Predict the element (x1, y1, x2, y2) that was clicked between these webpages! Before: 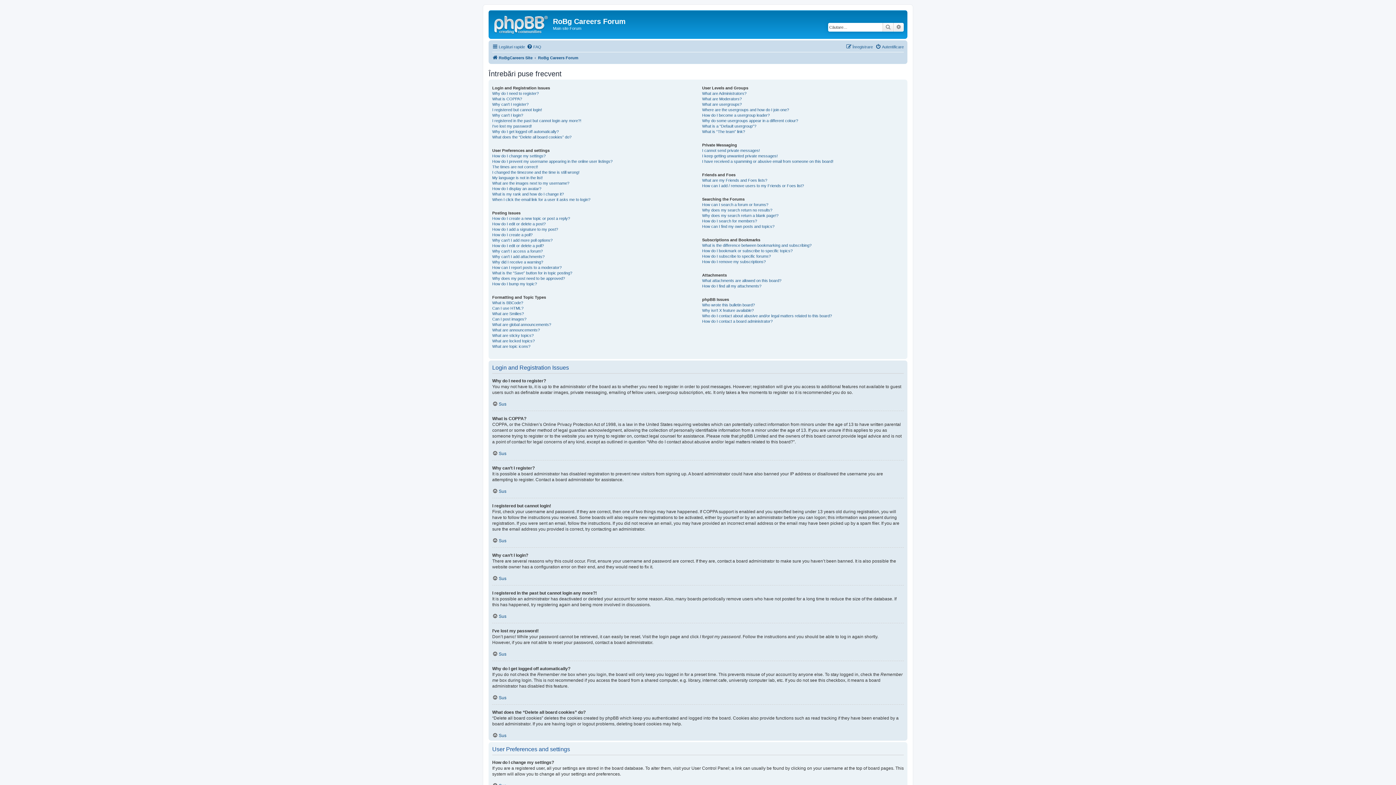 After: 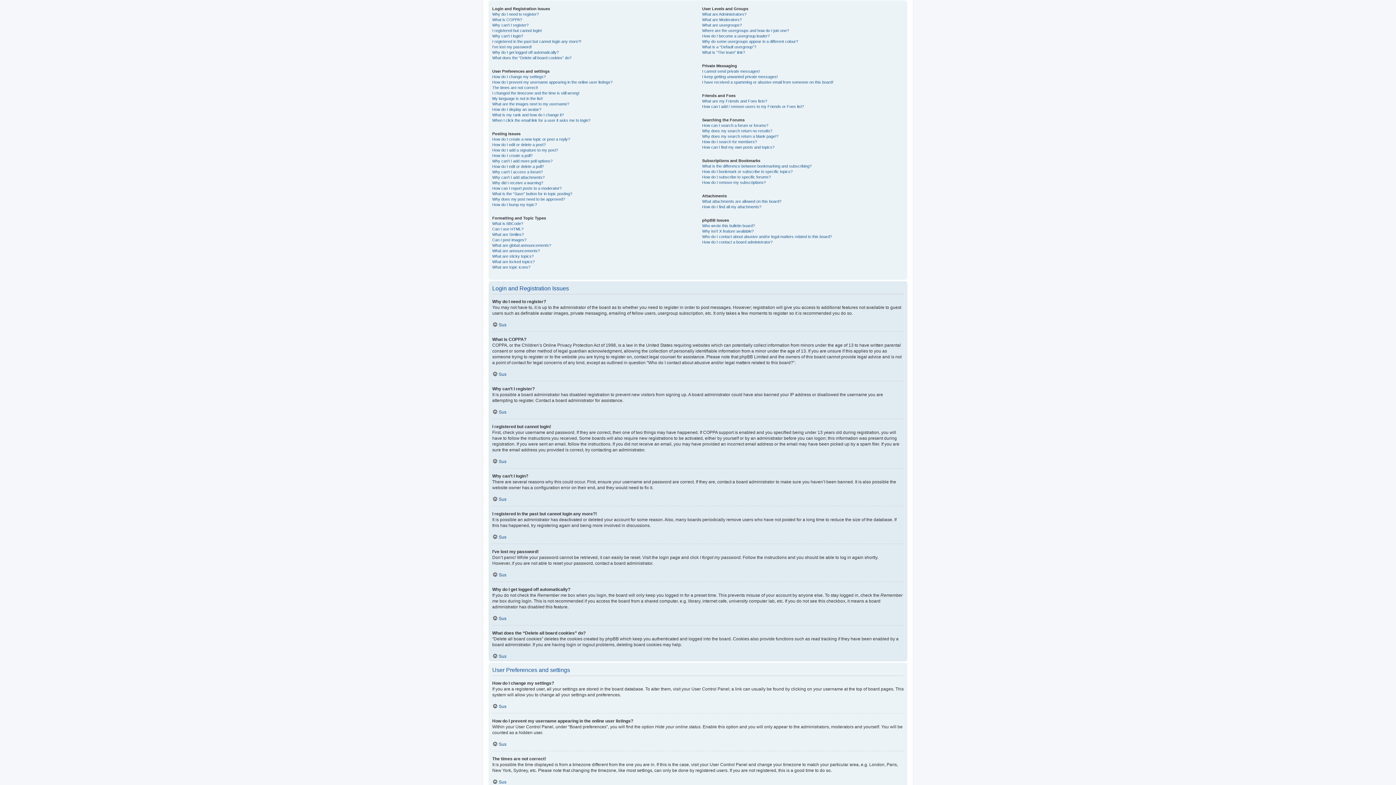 Action: label: Sus bbox: (492, 450, 506, 456)